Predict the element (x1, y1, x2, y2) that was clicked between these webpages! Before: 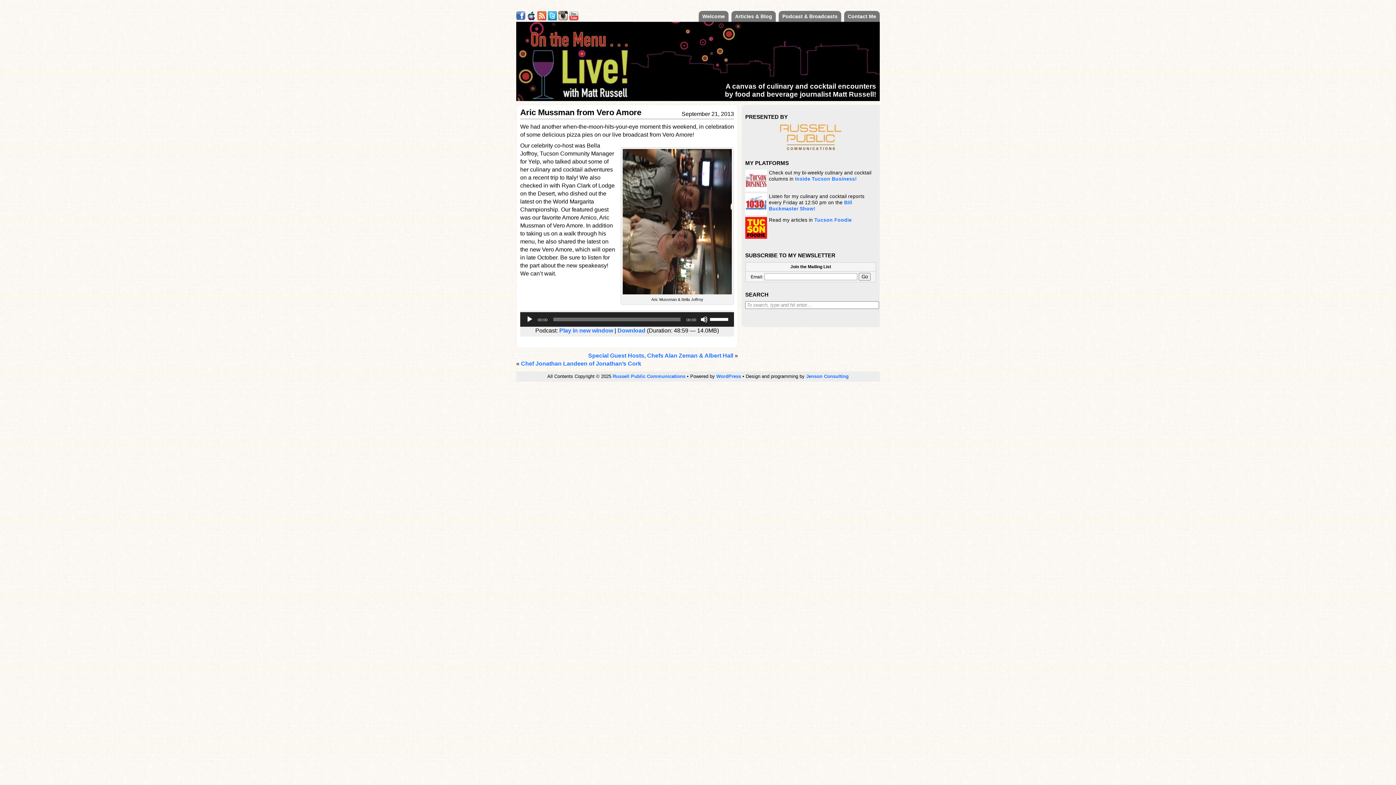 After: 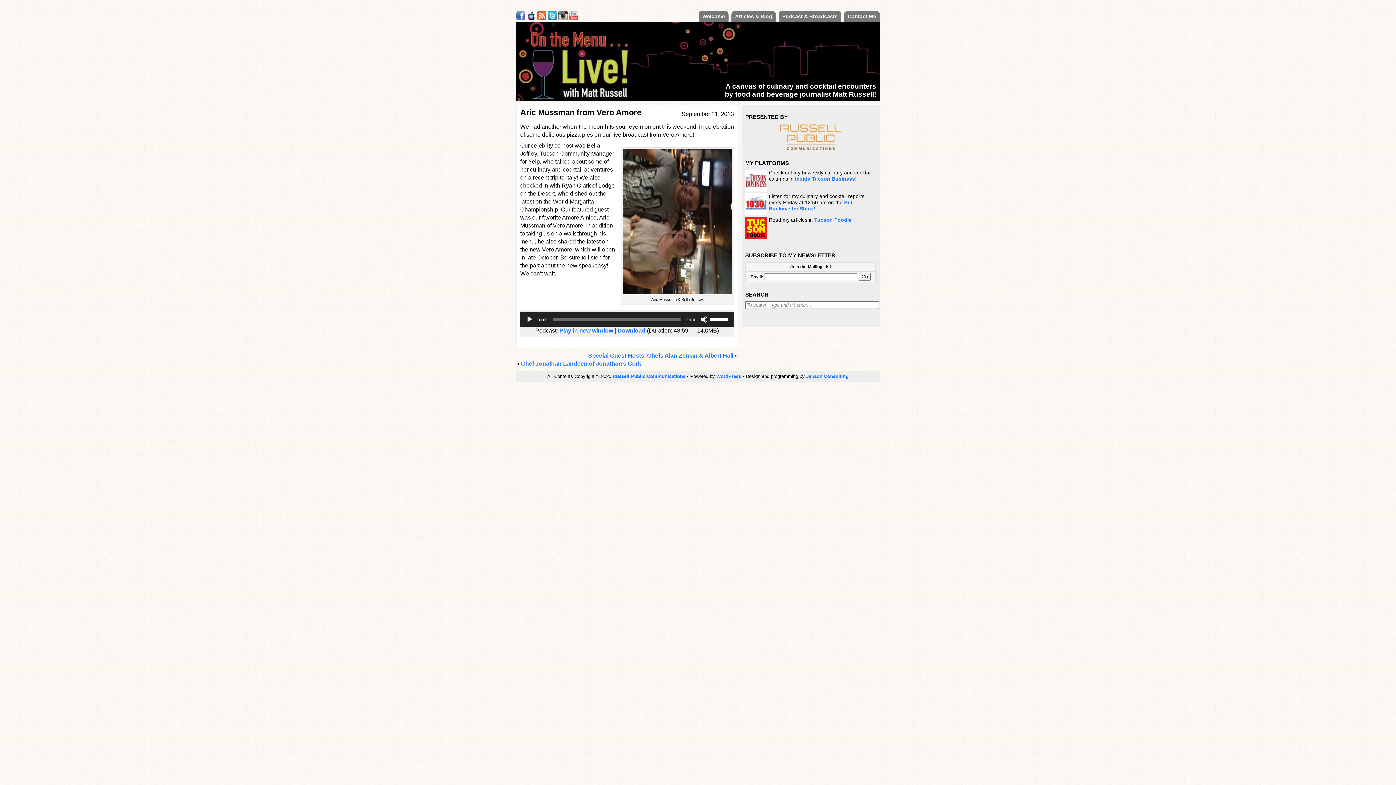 Action: label: Play in new window bbox: (559, 327, 613, 333)